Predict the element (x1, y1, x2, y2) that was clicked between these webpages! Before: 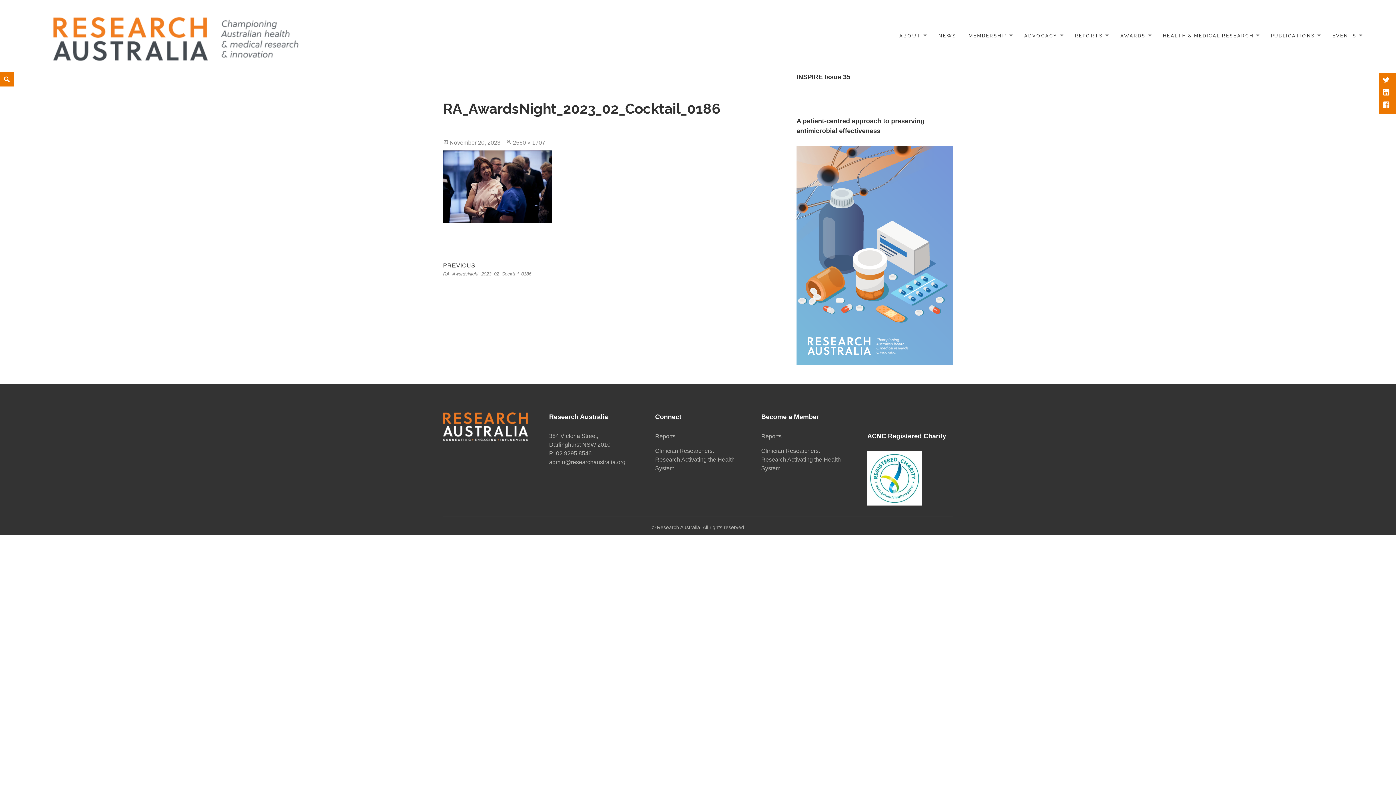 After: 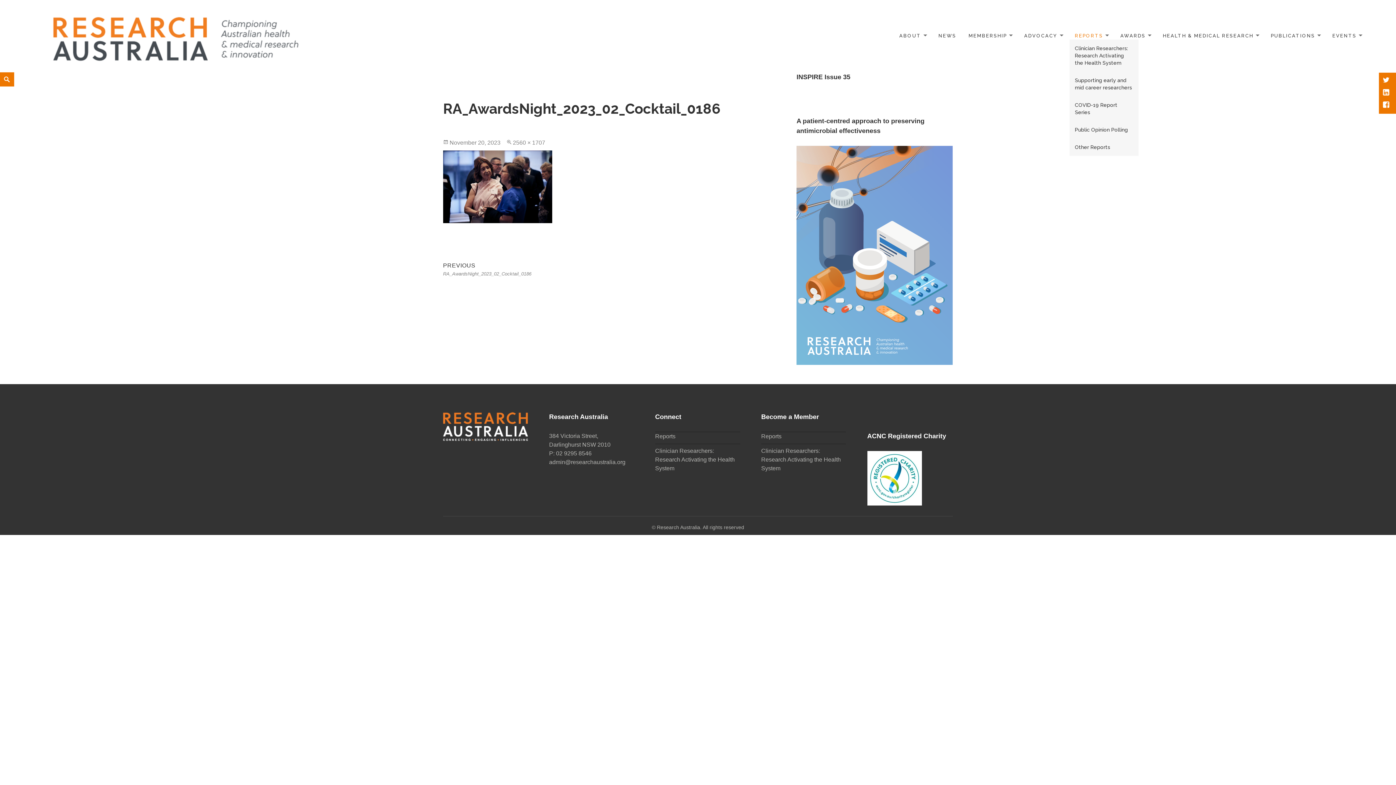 Action: label: REPORTS bbox: (1069, 27, 1113, 44)